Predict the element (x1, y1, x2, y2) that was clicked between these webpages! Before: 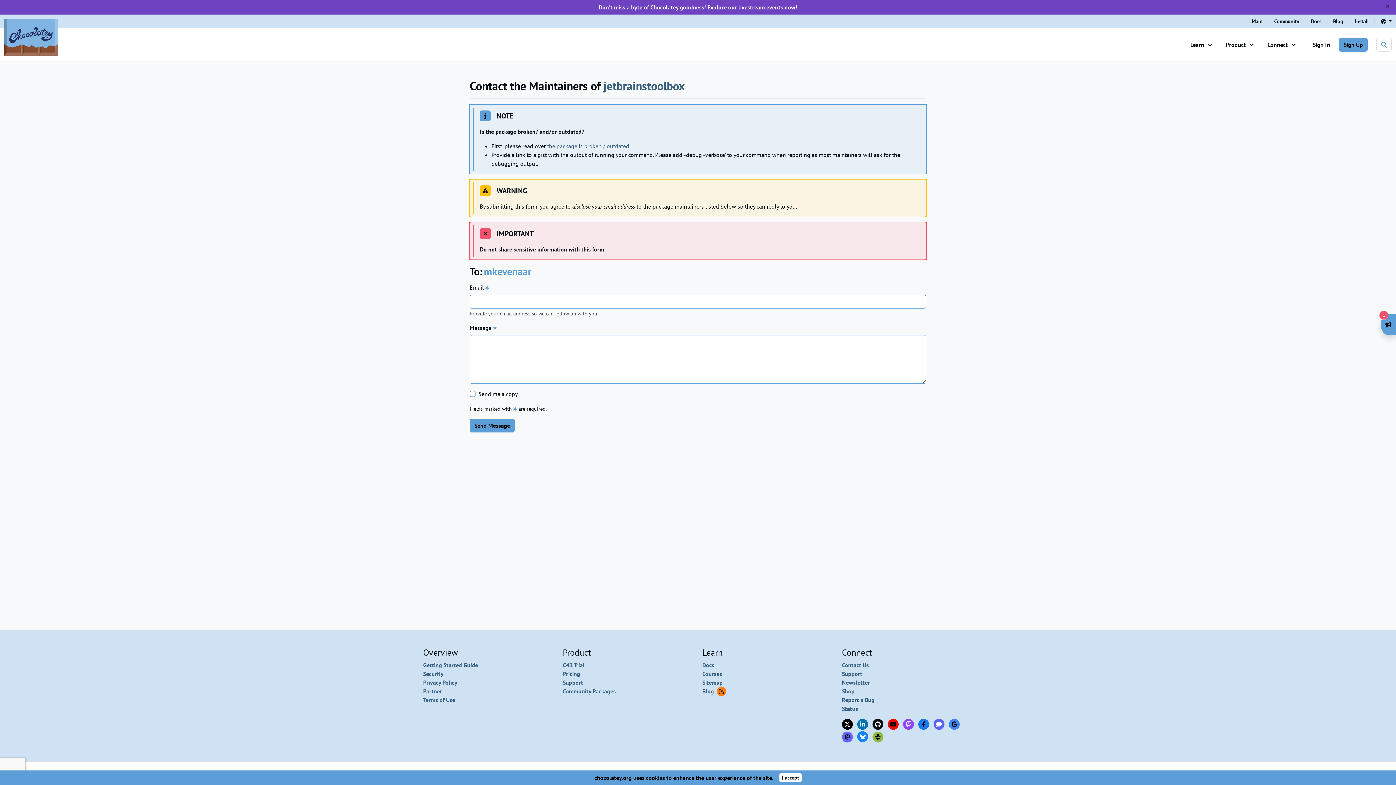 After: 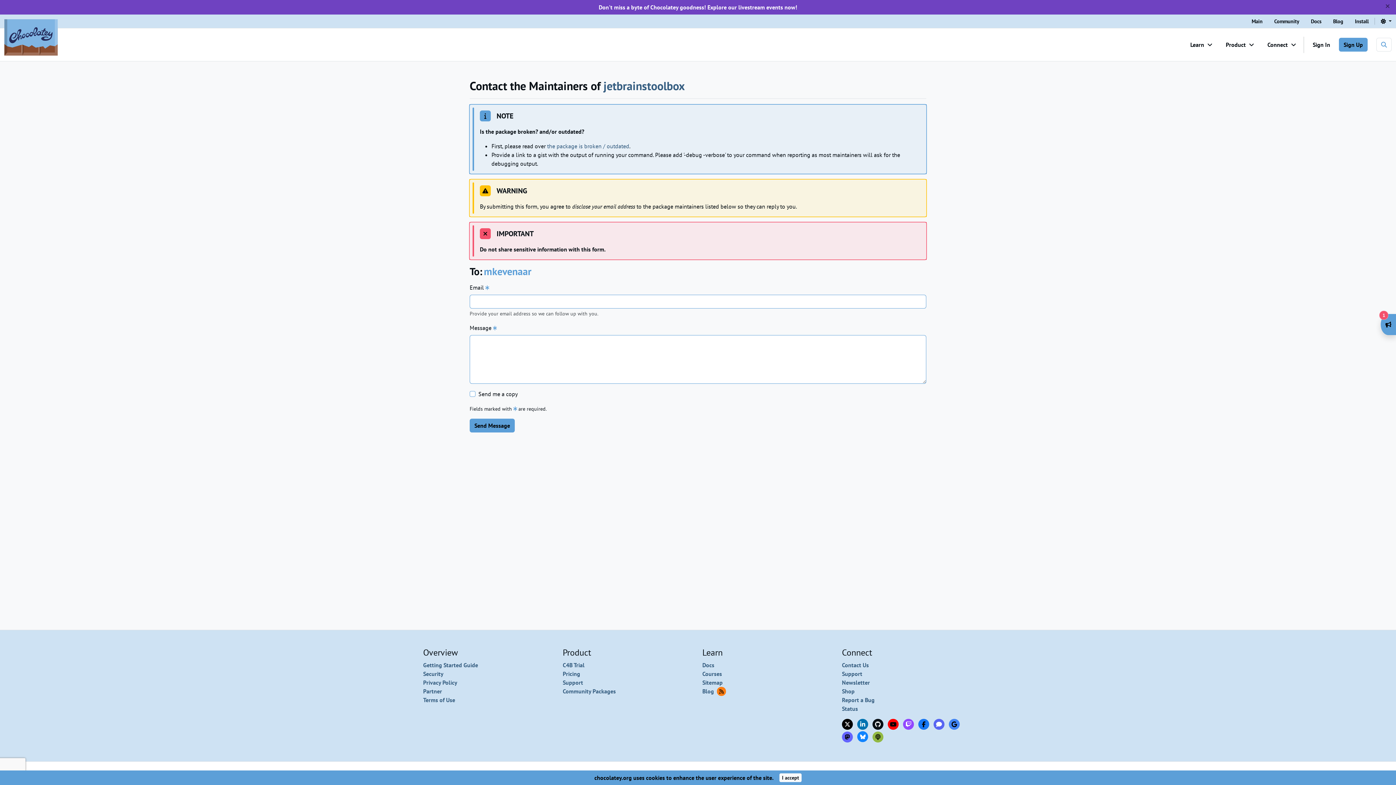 Action: label: Connect with Chocolatey on GitHub bbox: (872, 719, 883, 730)